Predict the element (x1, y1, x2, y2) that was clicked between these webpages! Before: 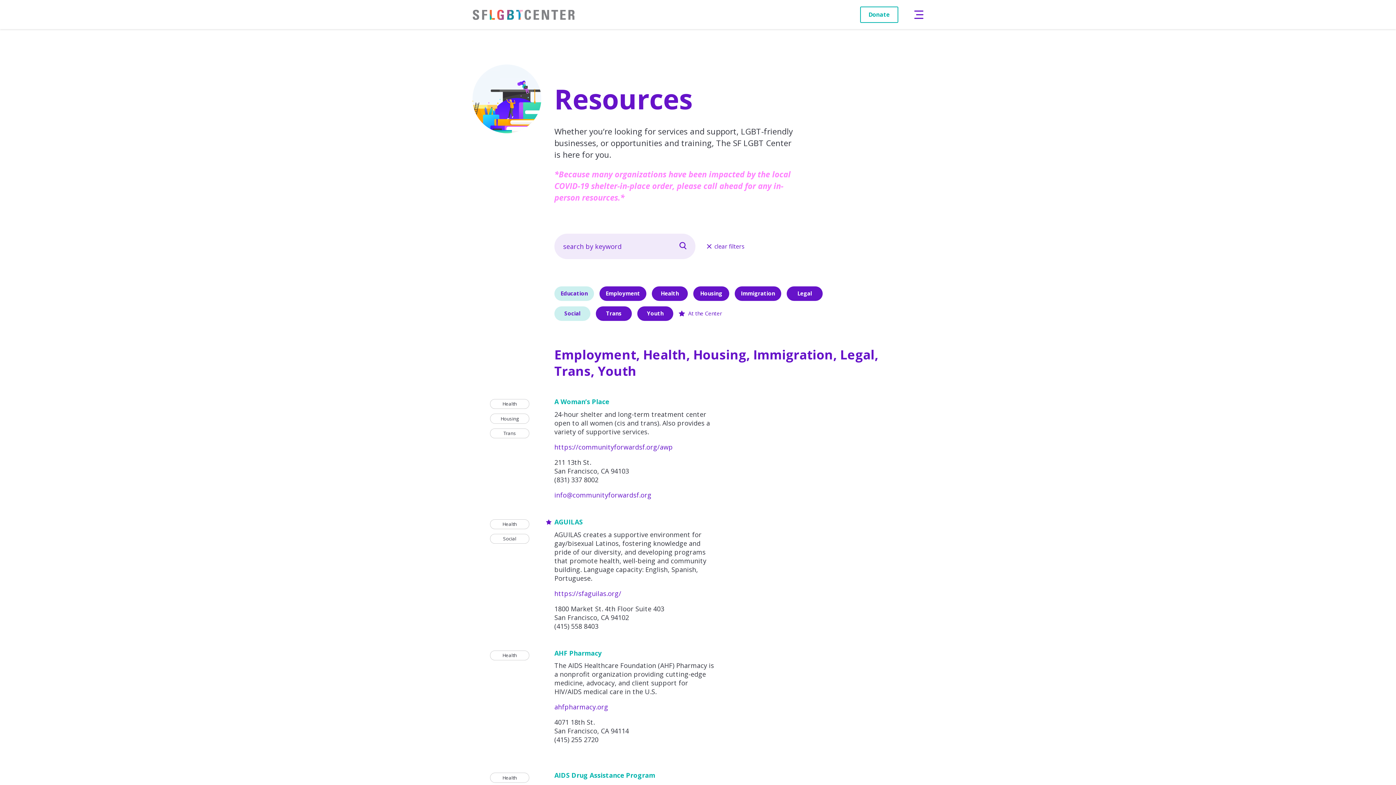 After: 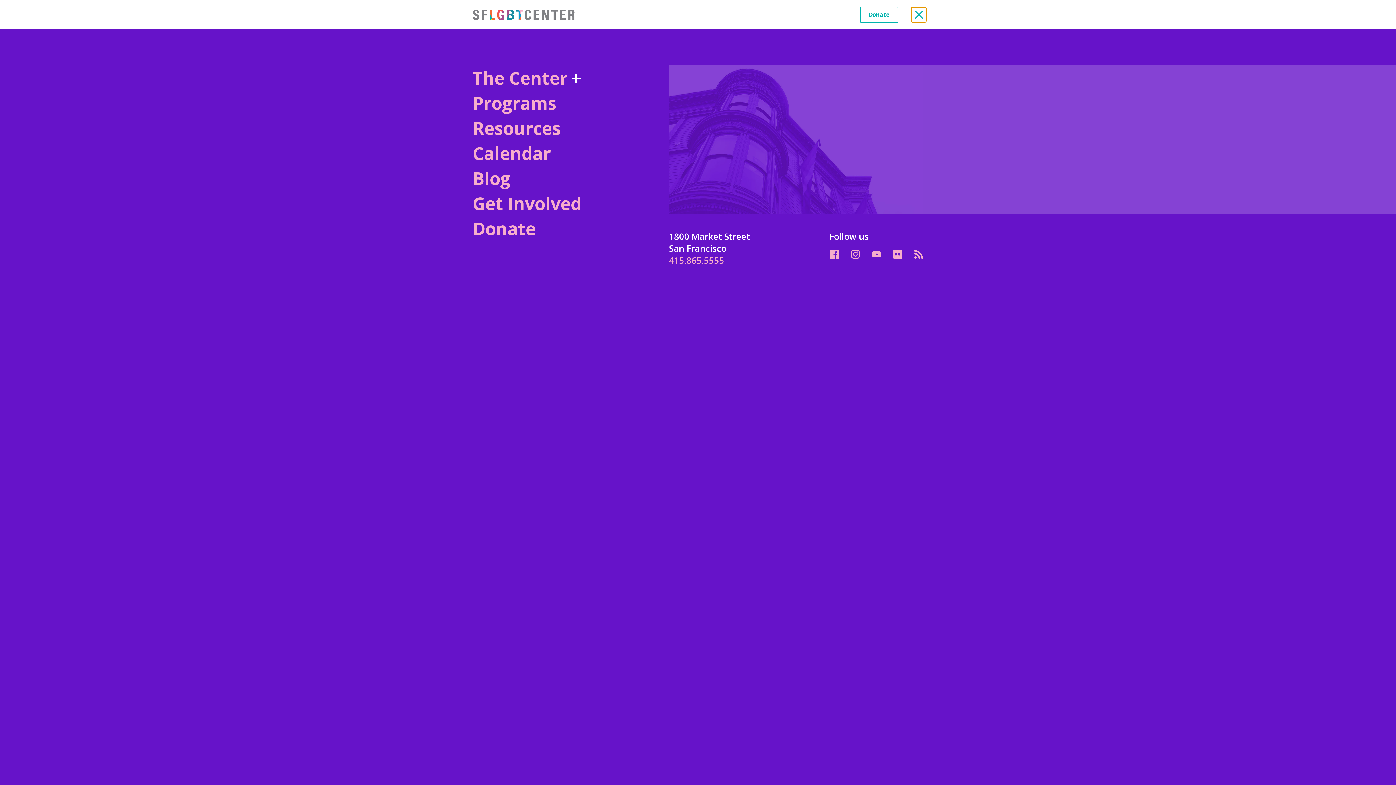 Action: bbox: (911, 7, 926, 22)